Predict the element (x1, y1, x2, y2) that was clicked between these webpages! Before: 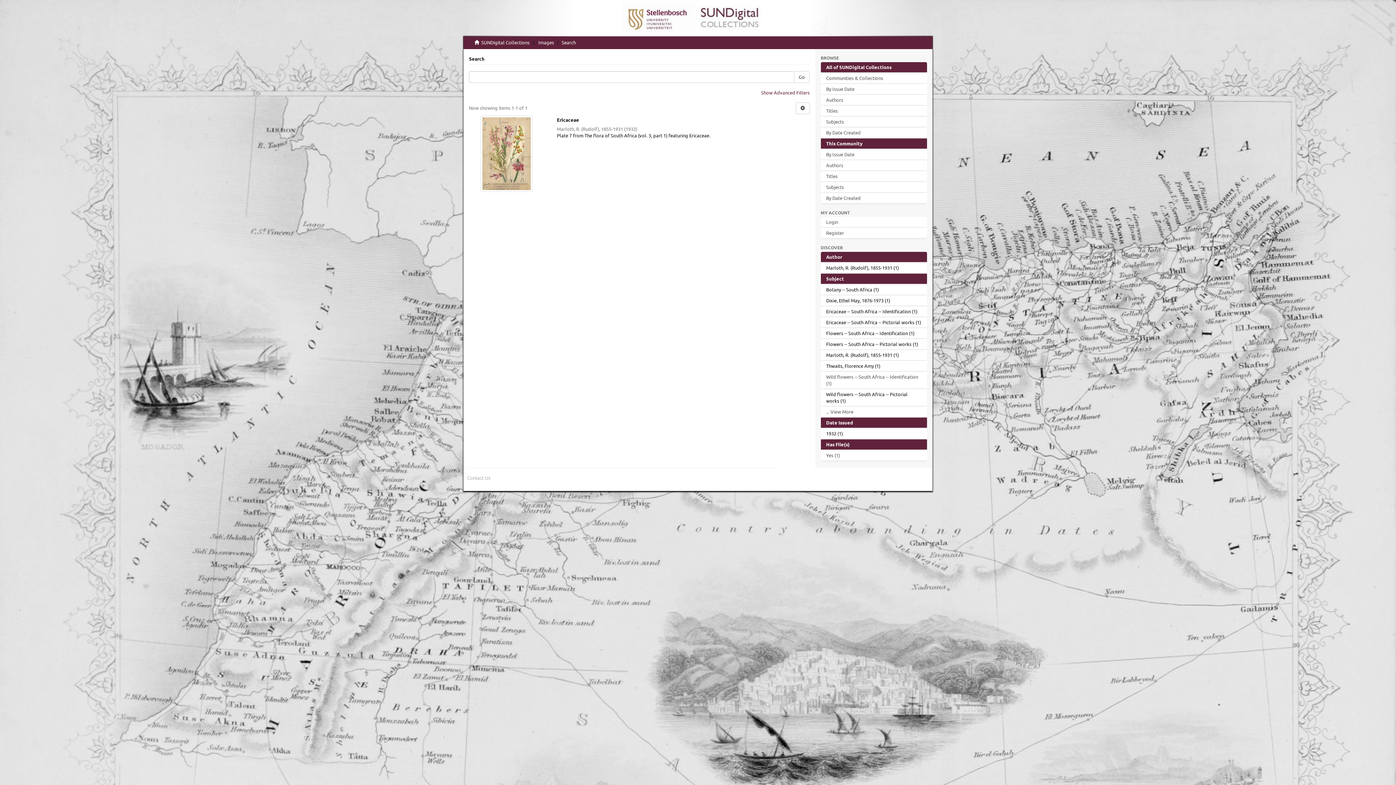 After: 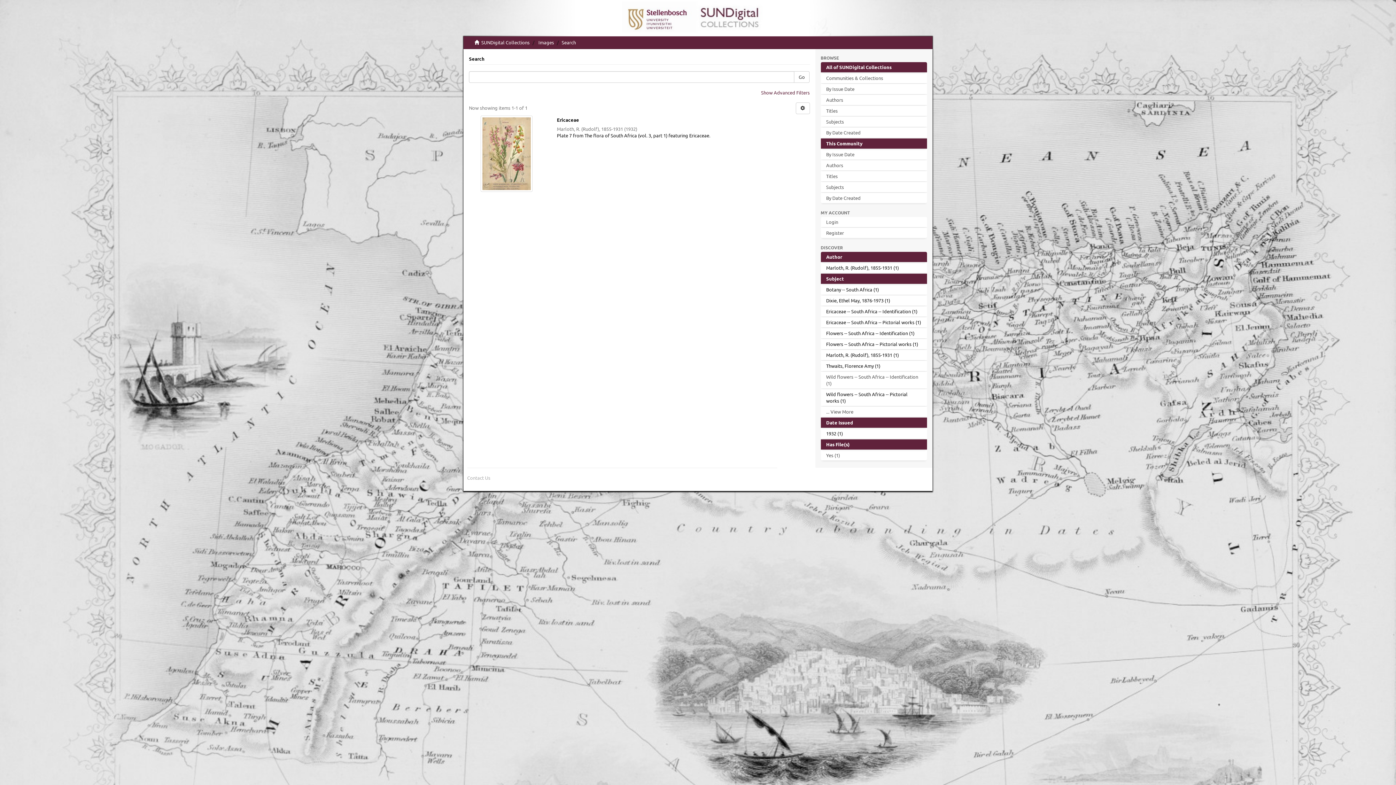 Action: label: Go bbox: (794, 71, 809, 82)